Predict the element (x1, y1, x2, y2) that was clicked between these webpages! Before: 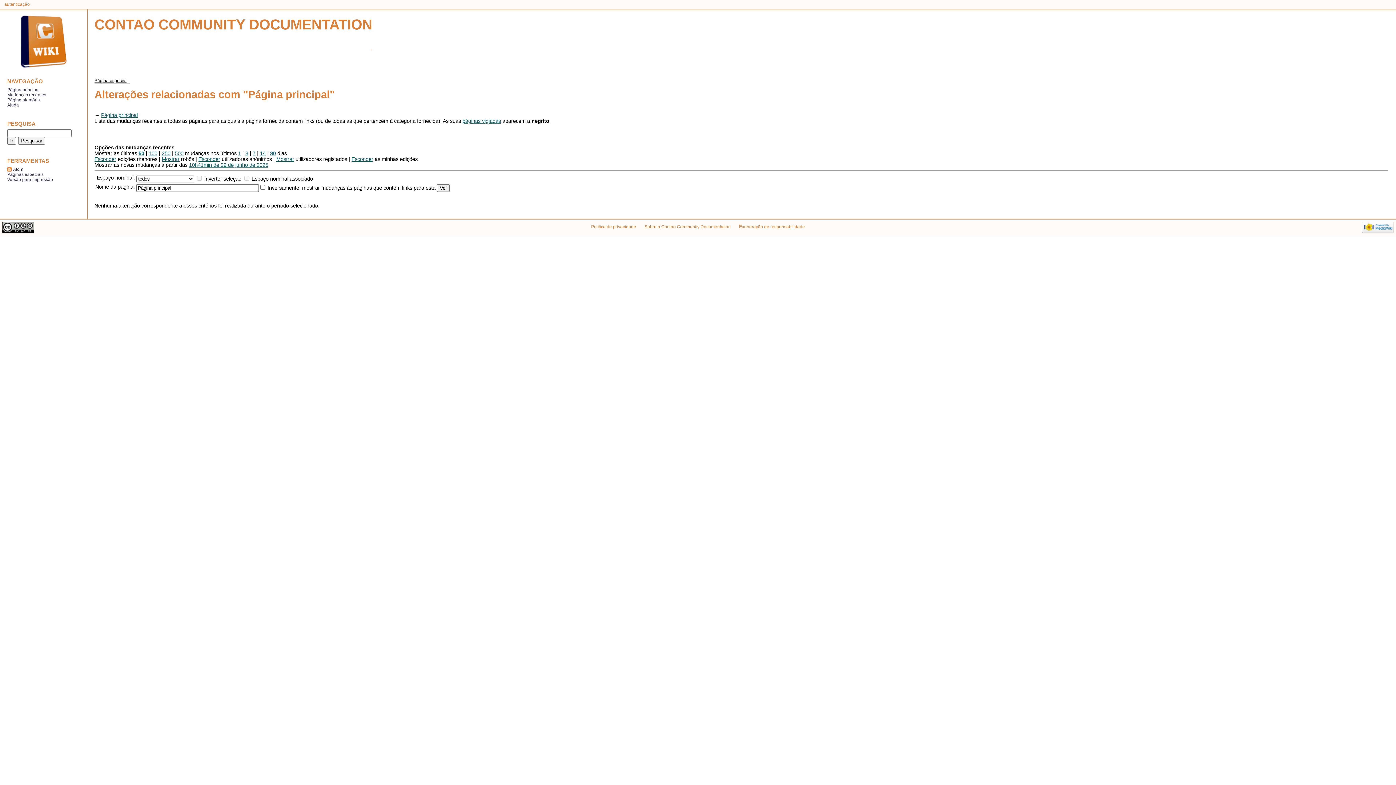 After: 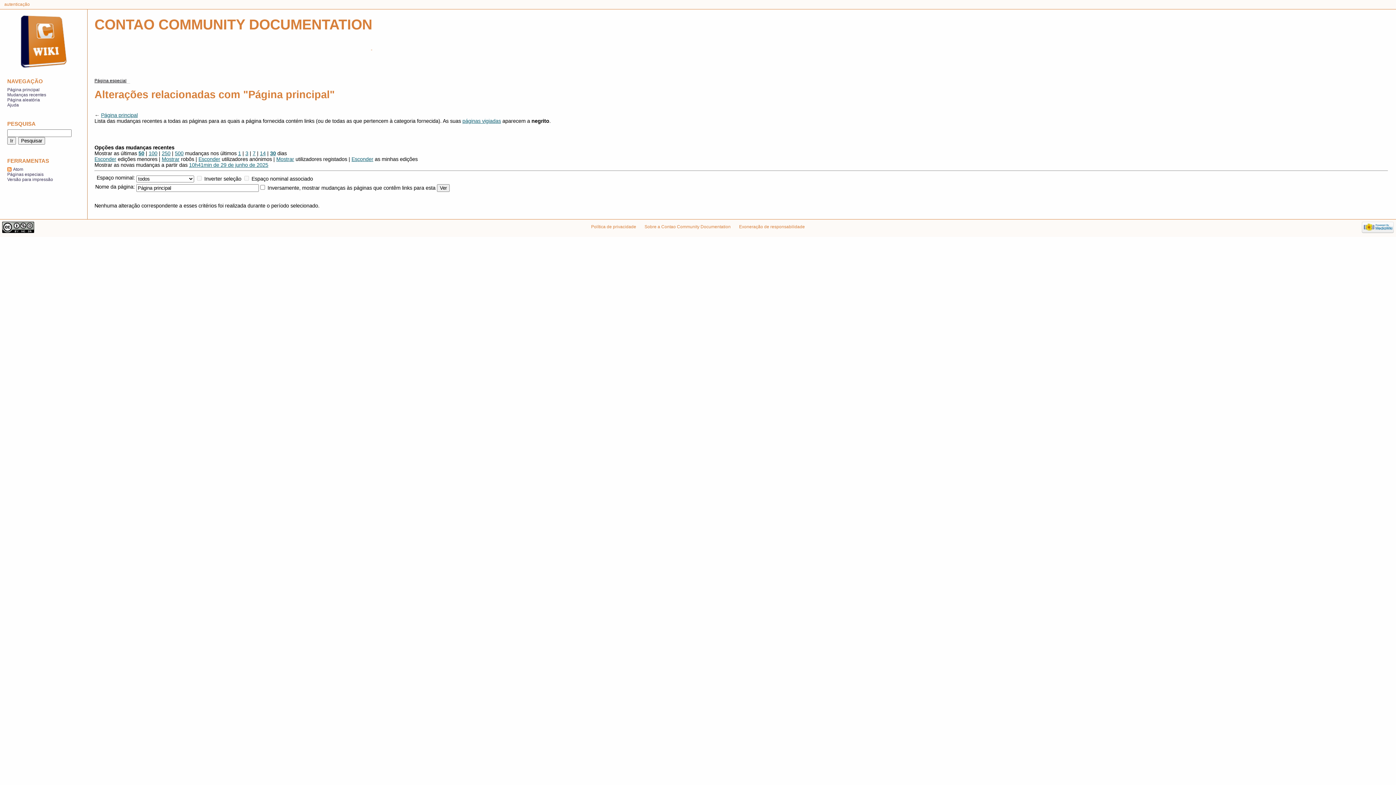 Action: label: 30 bbox: (270, 150, 276, 156)